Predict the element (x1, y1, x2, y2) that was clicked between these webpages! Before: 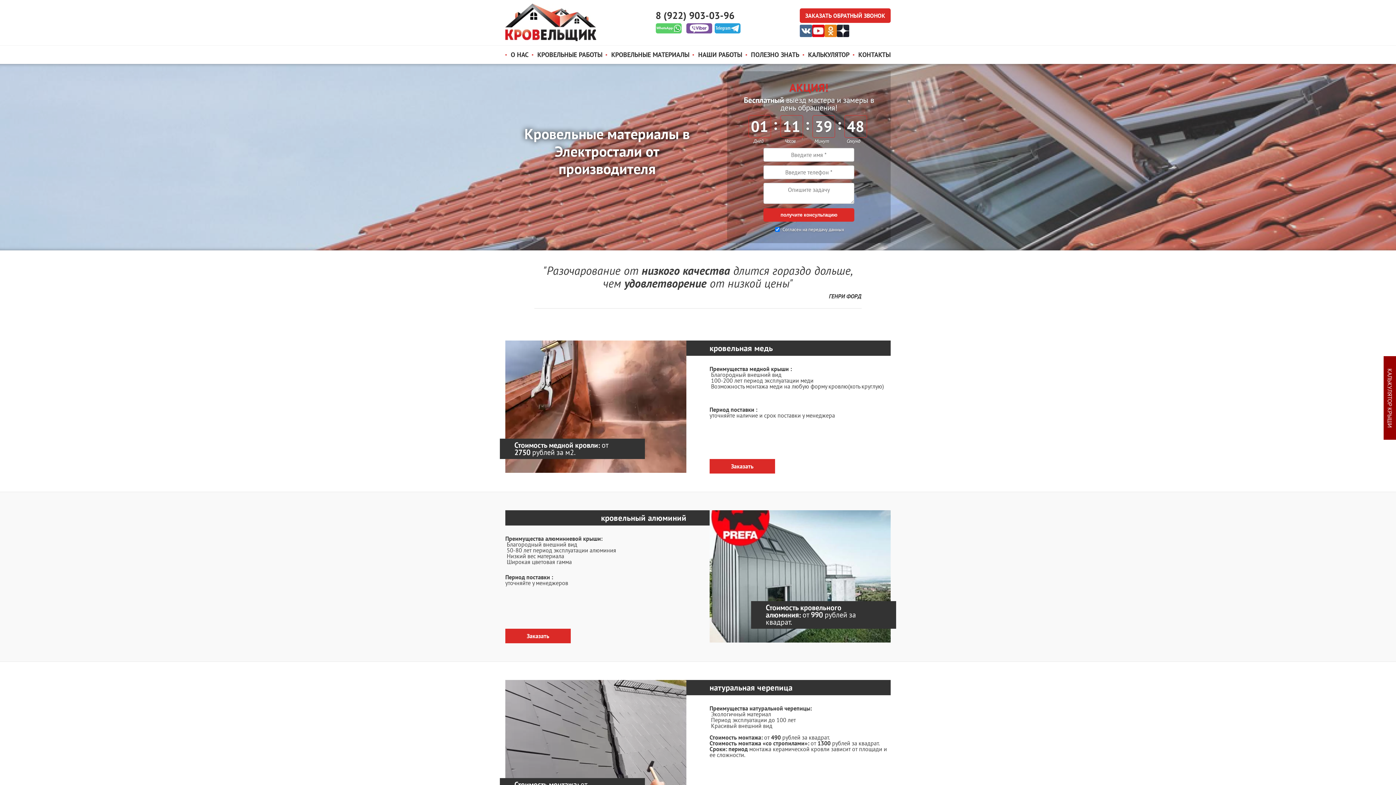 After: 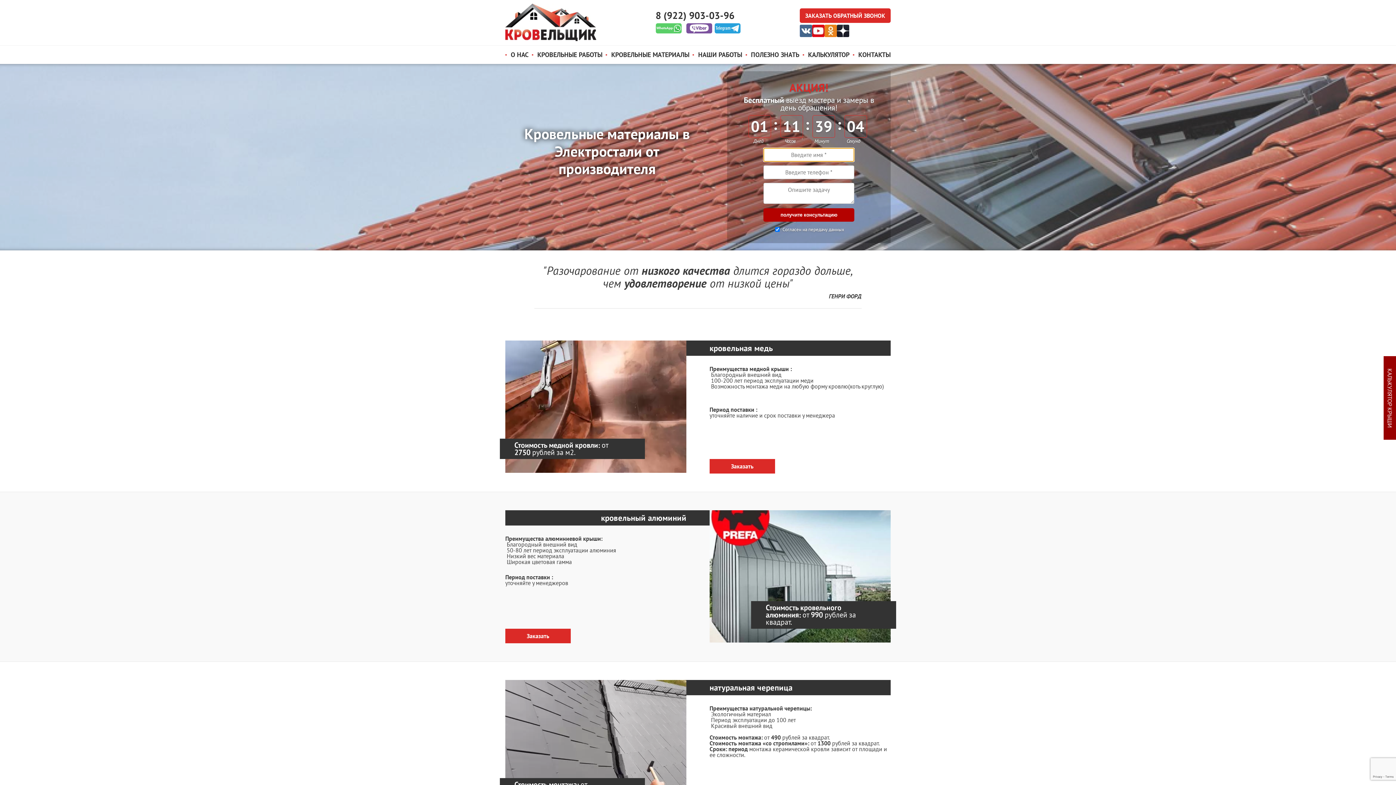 Action: label: получите консультацию bbox: (763, 208, 854, 221)